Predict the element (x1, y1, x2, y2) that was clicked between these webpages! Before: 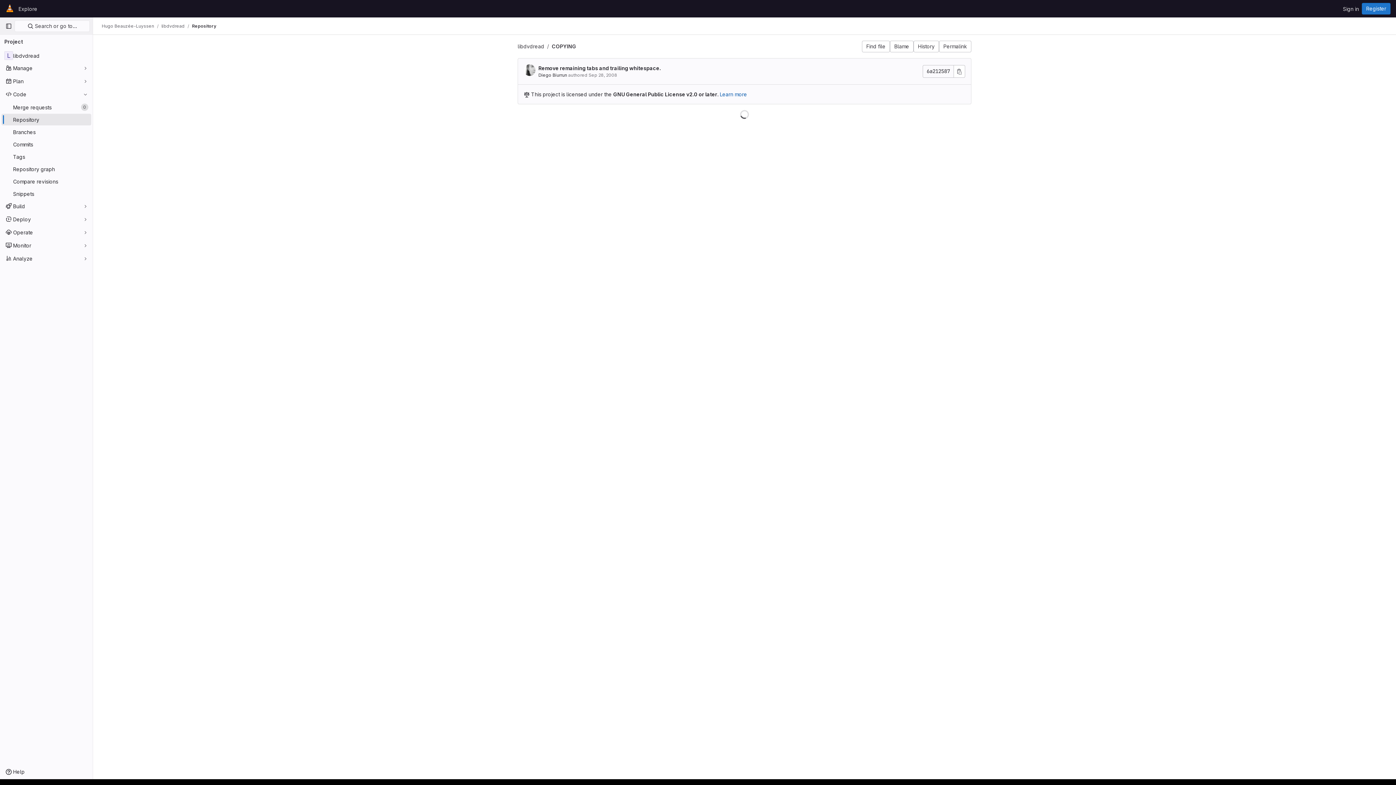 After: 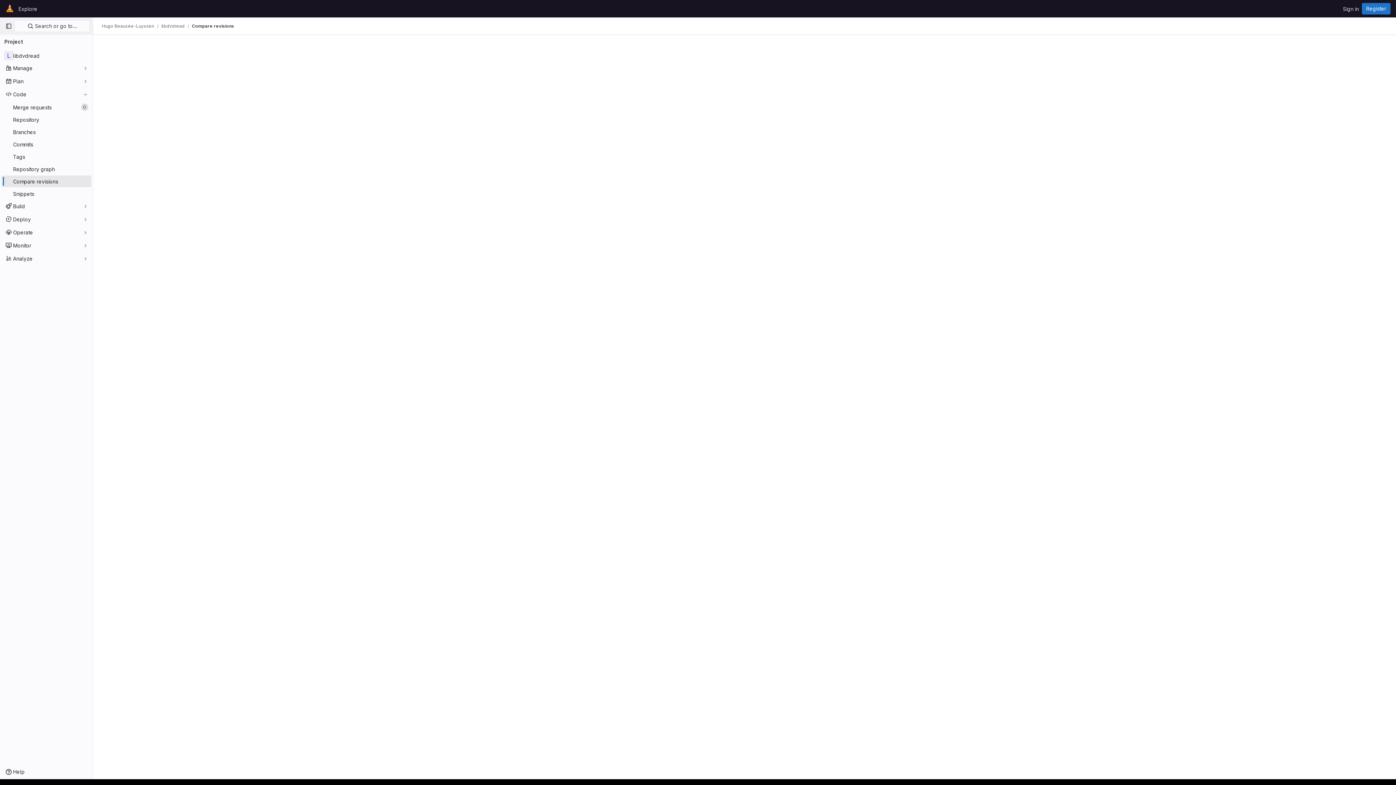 Action: bbox: (1, 175, 91, 187) label: Compare revisions